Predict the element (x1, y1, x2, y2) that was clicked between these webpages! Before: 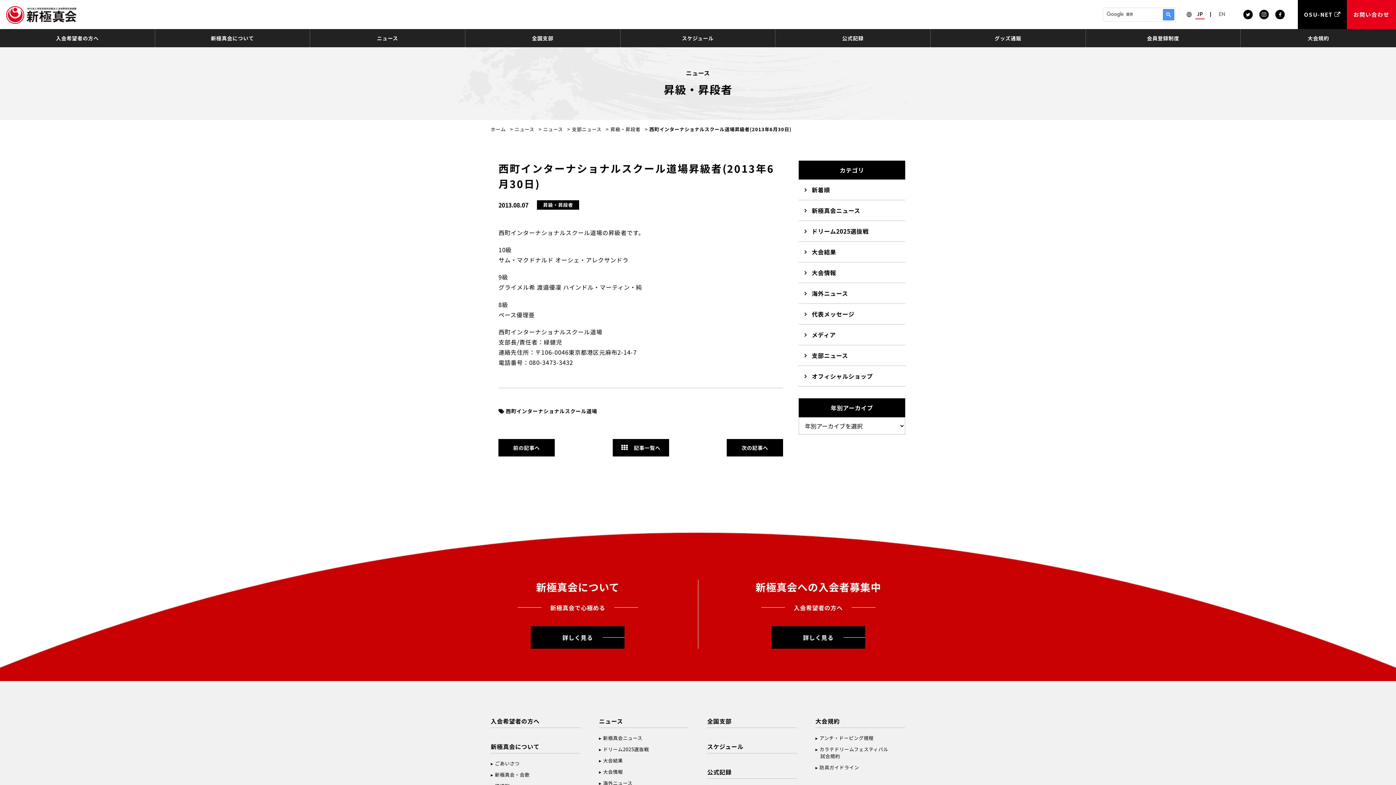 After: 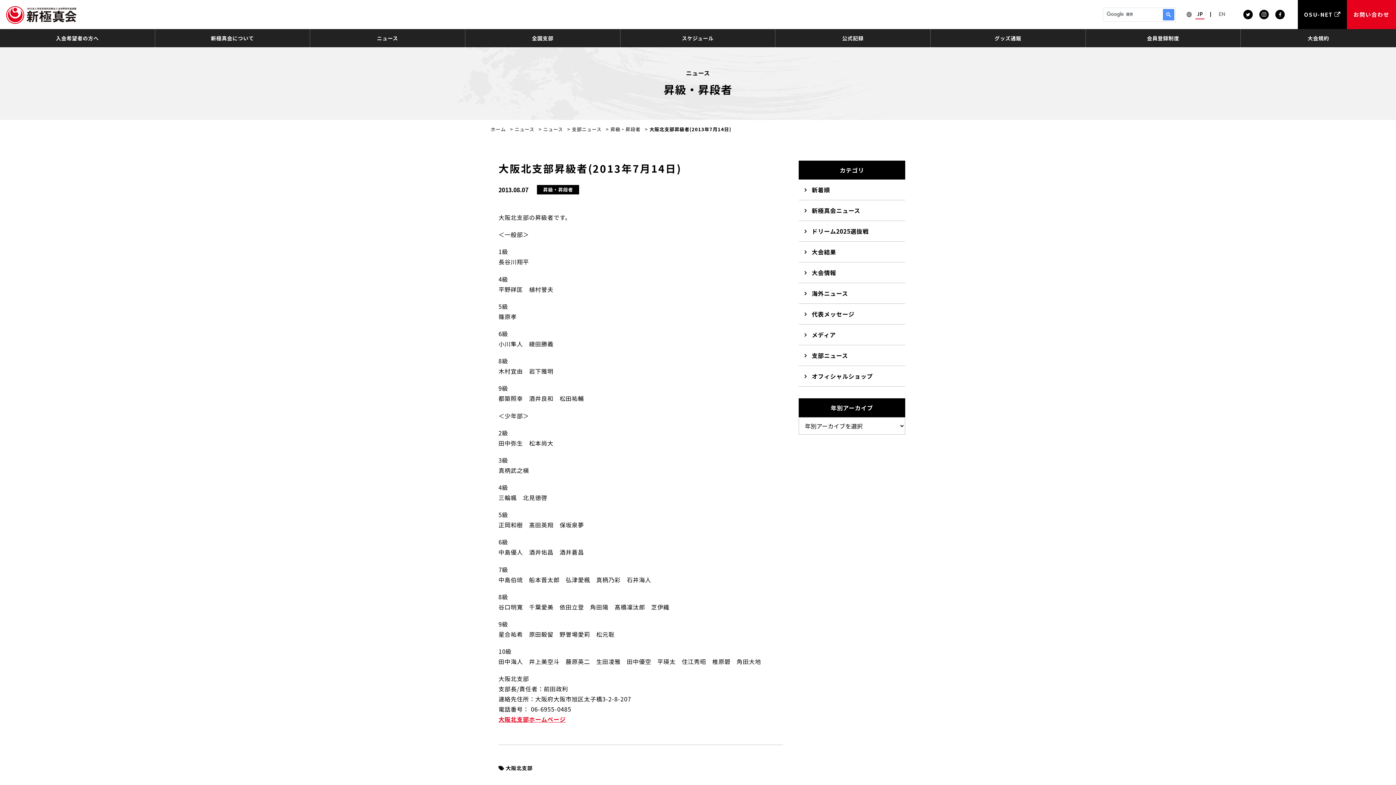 Action: label: 前の記事へ bbox: (498, 439, 555, 456)